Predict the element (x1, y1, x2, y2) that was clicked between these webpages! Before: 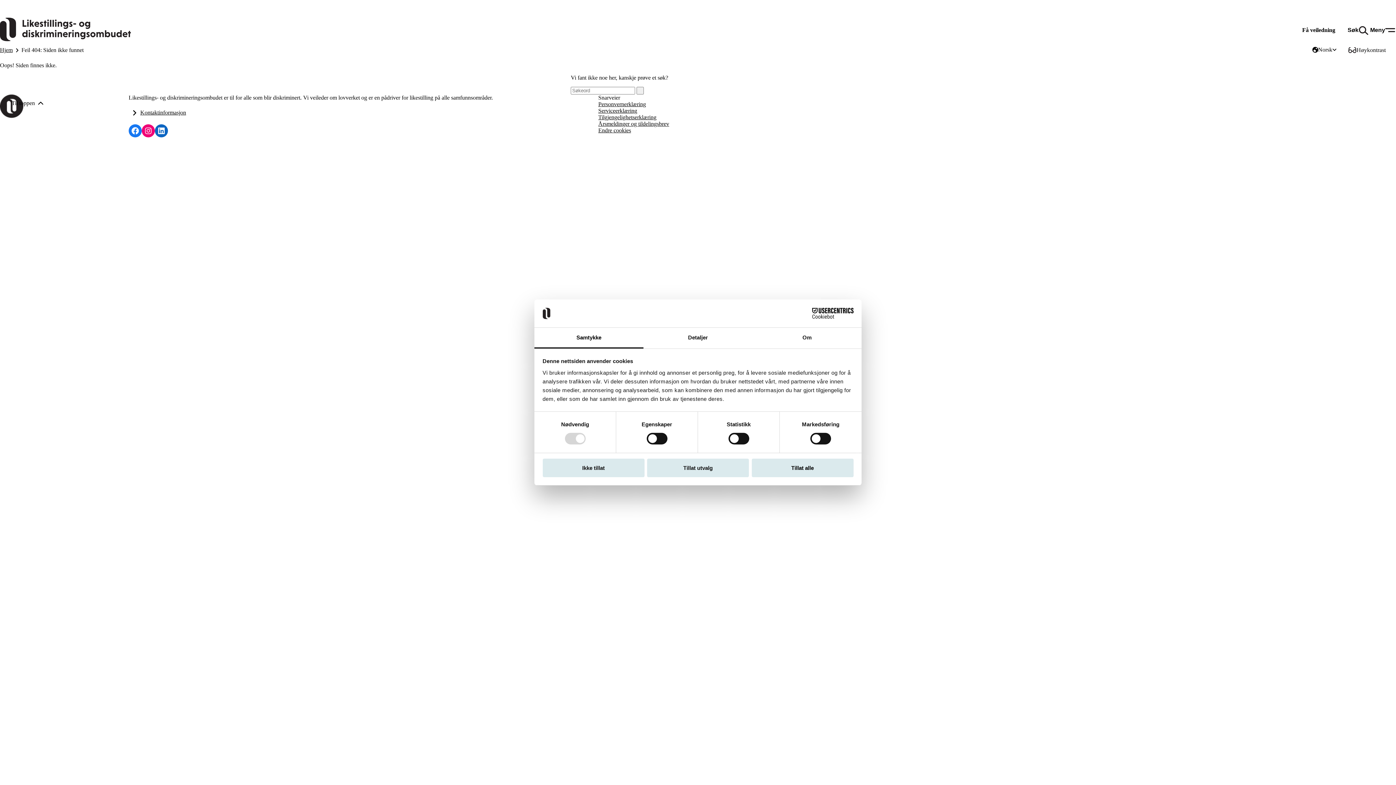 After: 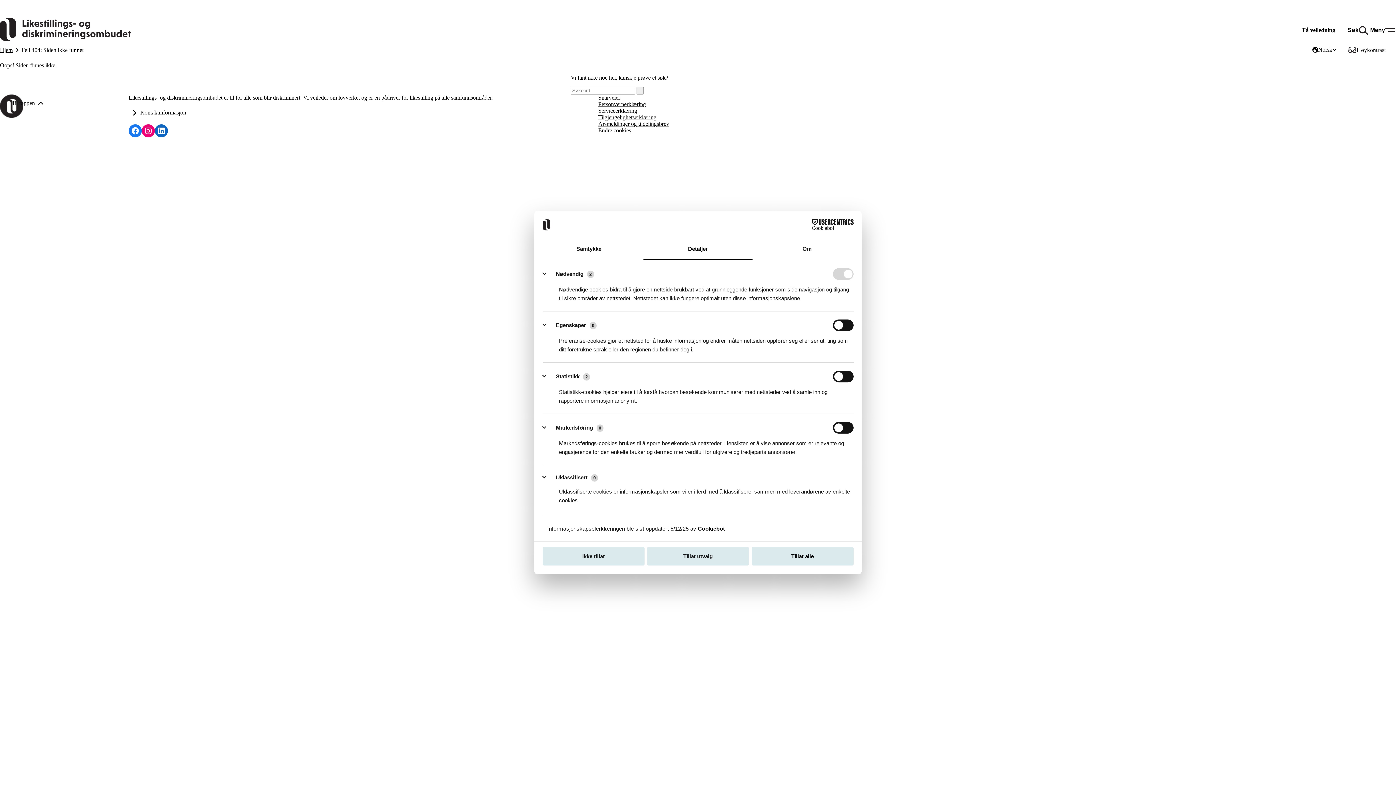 Action: label: Detaljer bbox: (643, 327, 752, 348)